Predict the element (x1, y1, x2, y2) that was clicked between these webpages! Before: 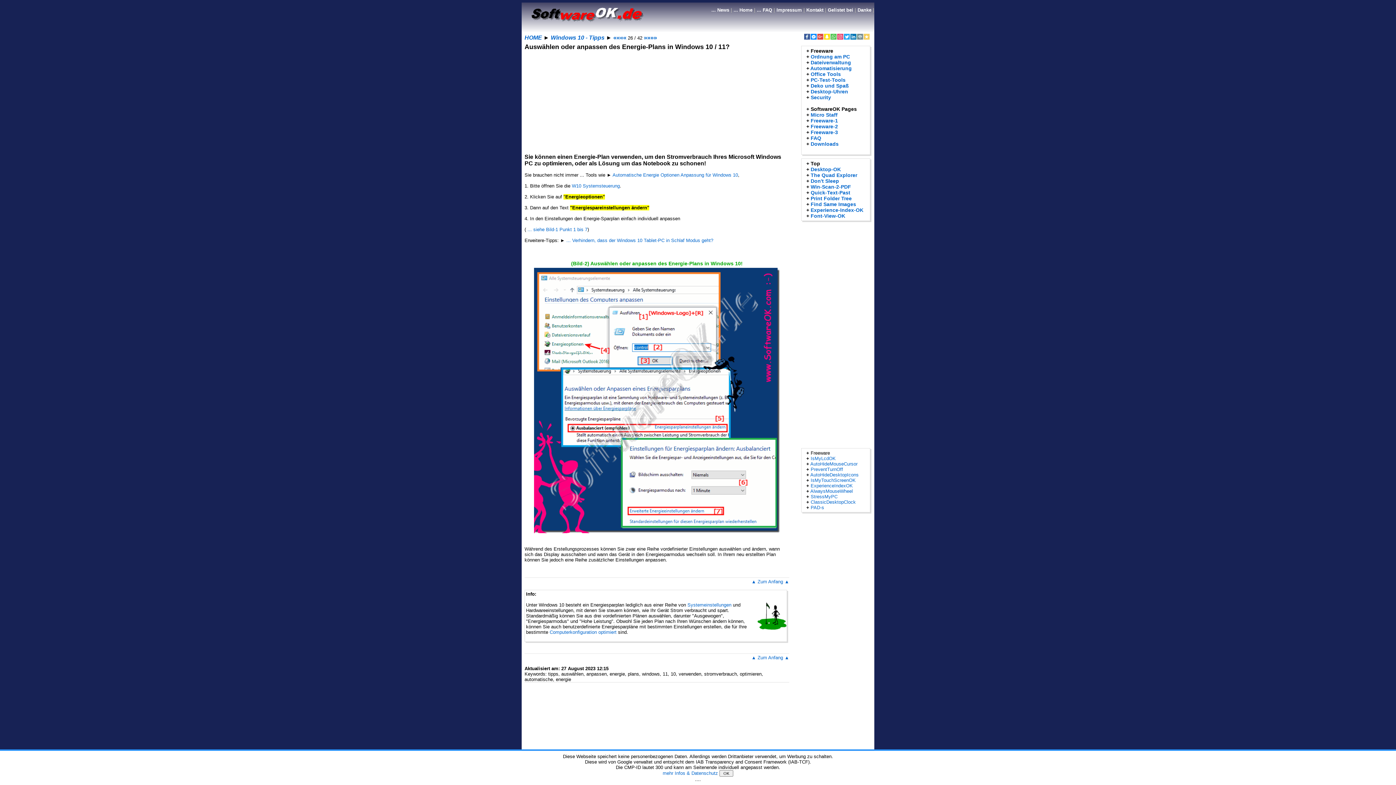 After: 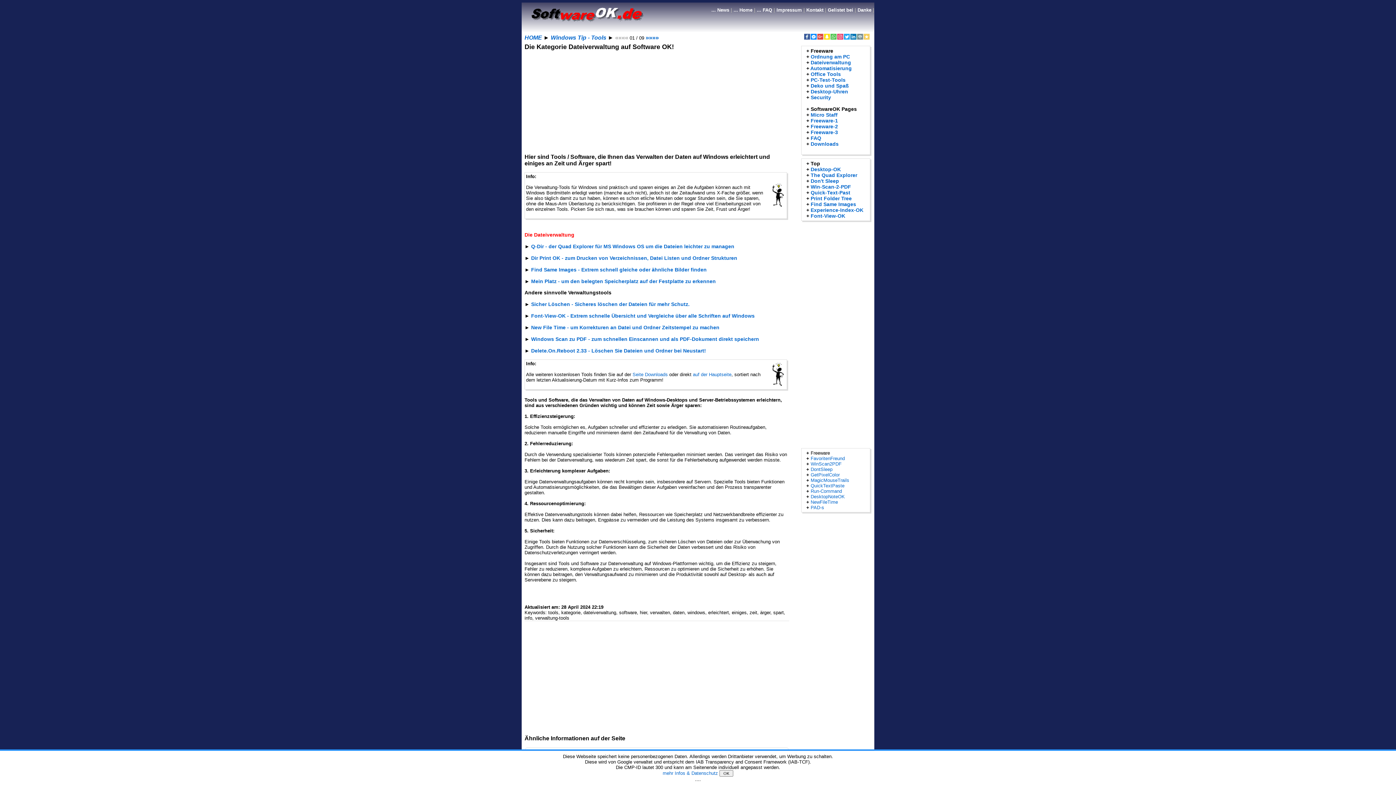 Action: label: Dateiverwaltung bbox: (810, 59, 851, 65)